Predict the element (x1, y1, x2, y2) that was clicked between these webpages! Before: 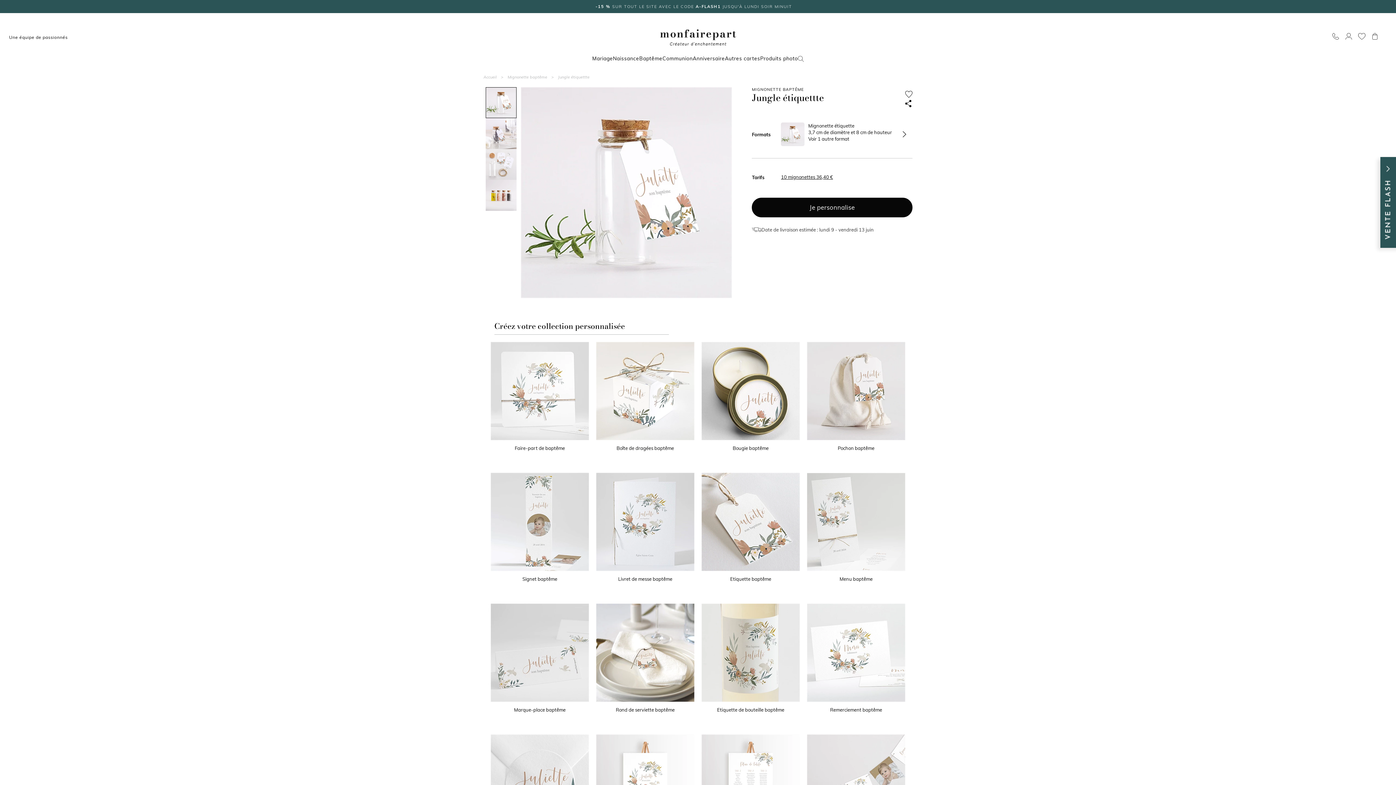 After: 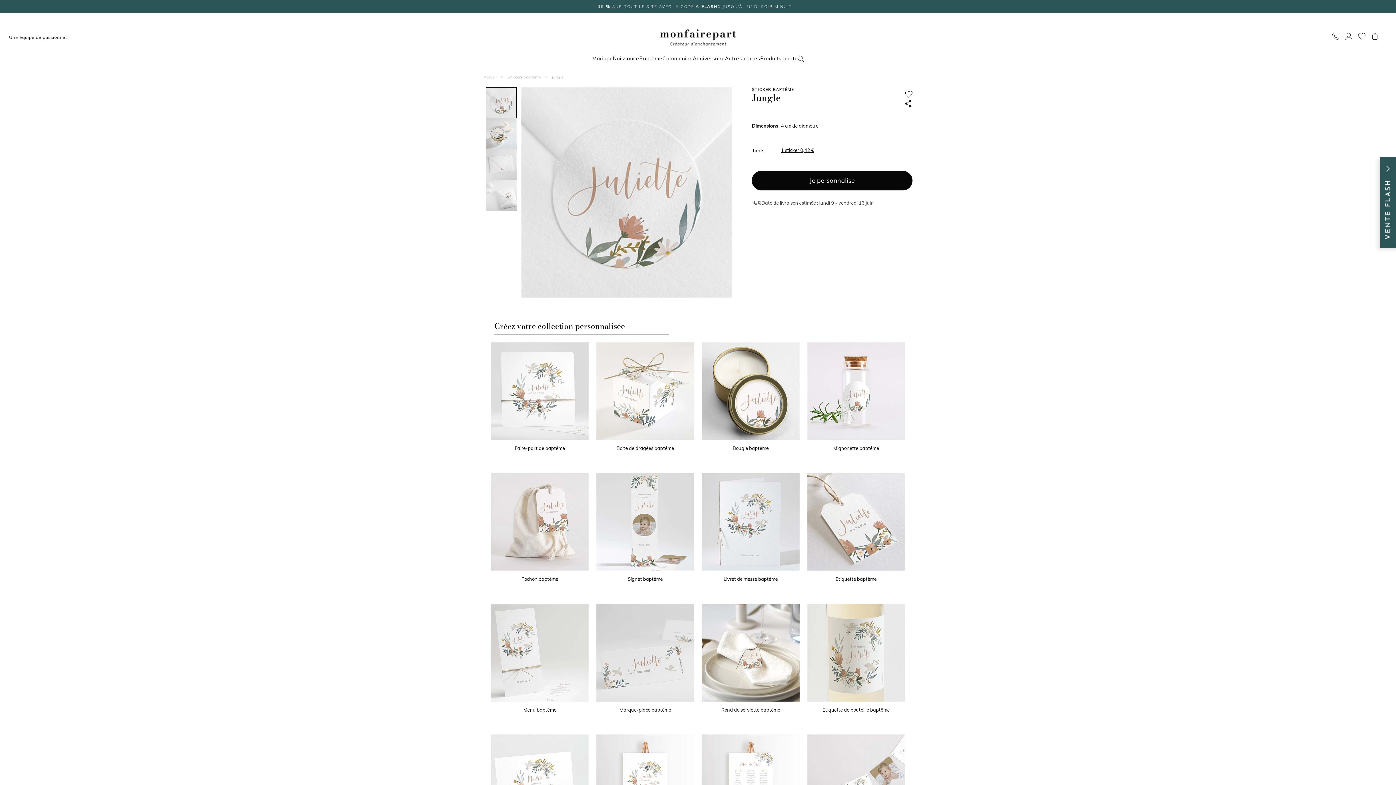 Action: bbox: (490, 780, 589, 786)